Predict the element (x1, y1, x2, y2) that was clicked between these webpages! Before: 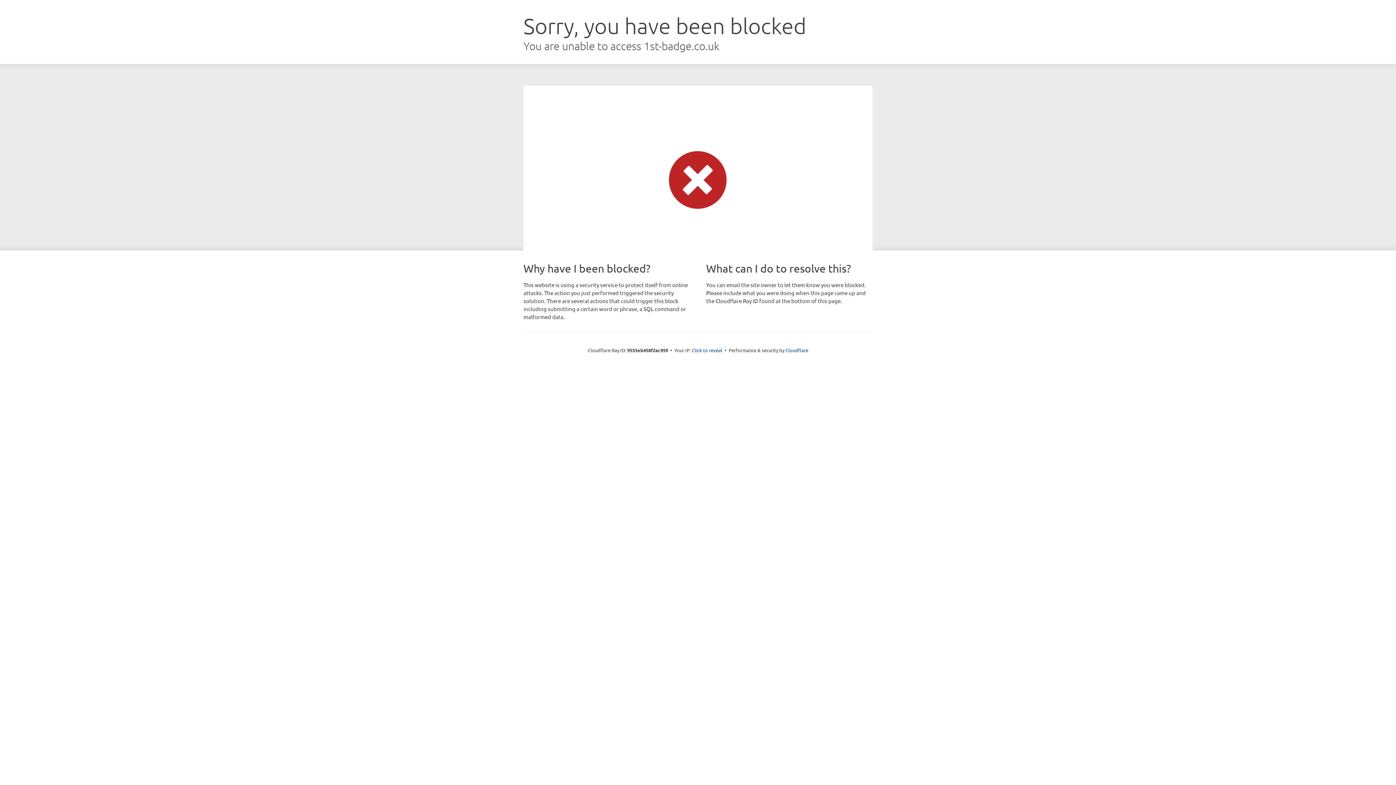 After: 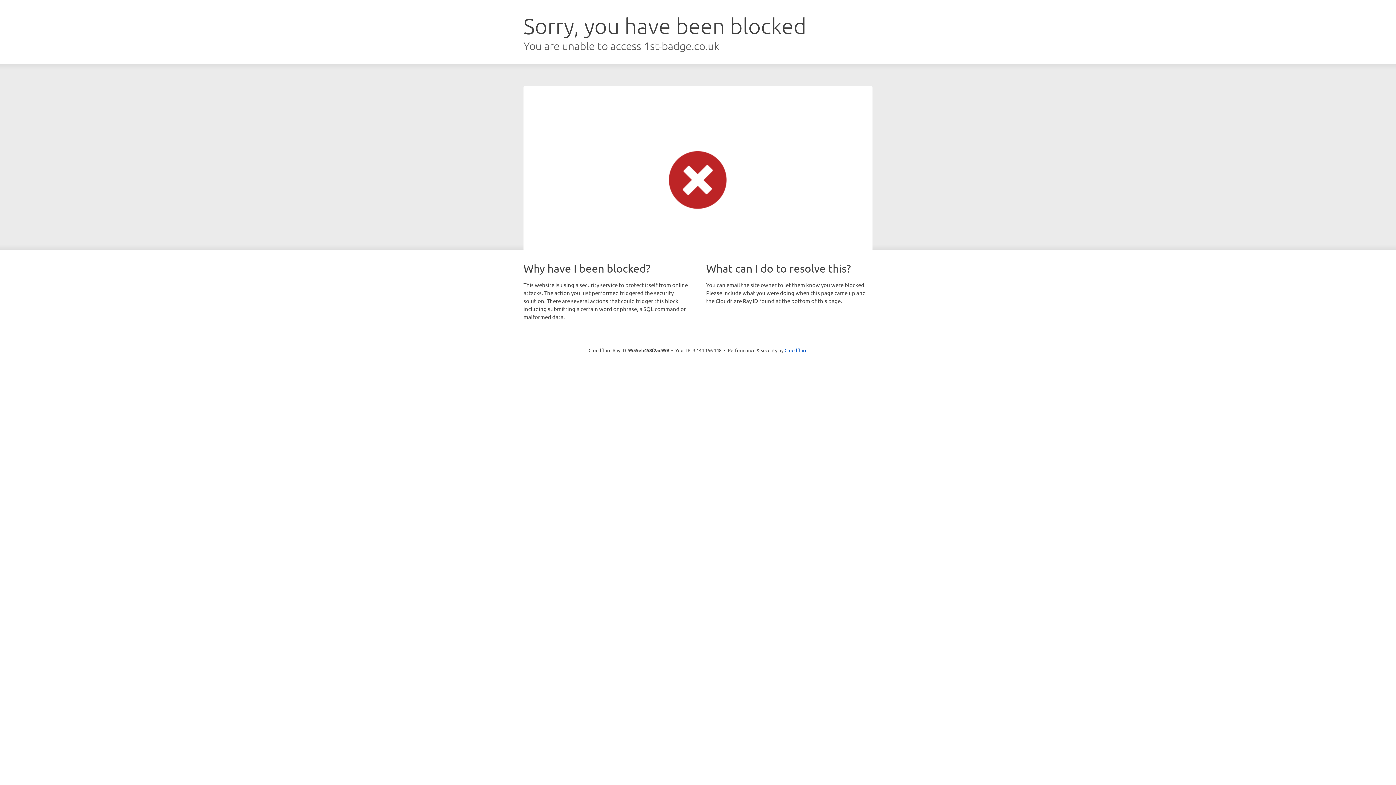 Action: bbox: (692, 346, 722, 353) label: Click to reveal